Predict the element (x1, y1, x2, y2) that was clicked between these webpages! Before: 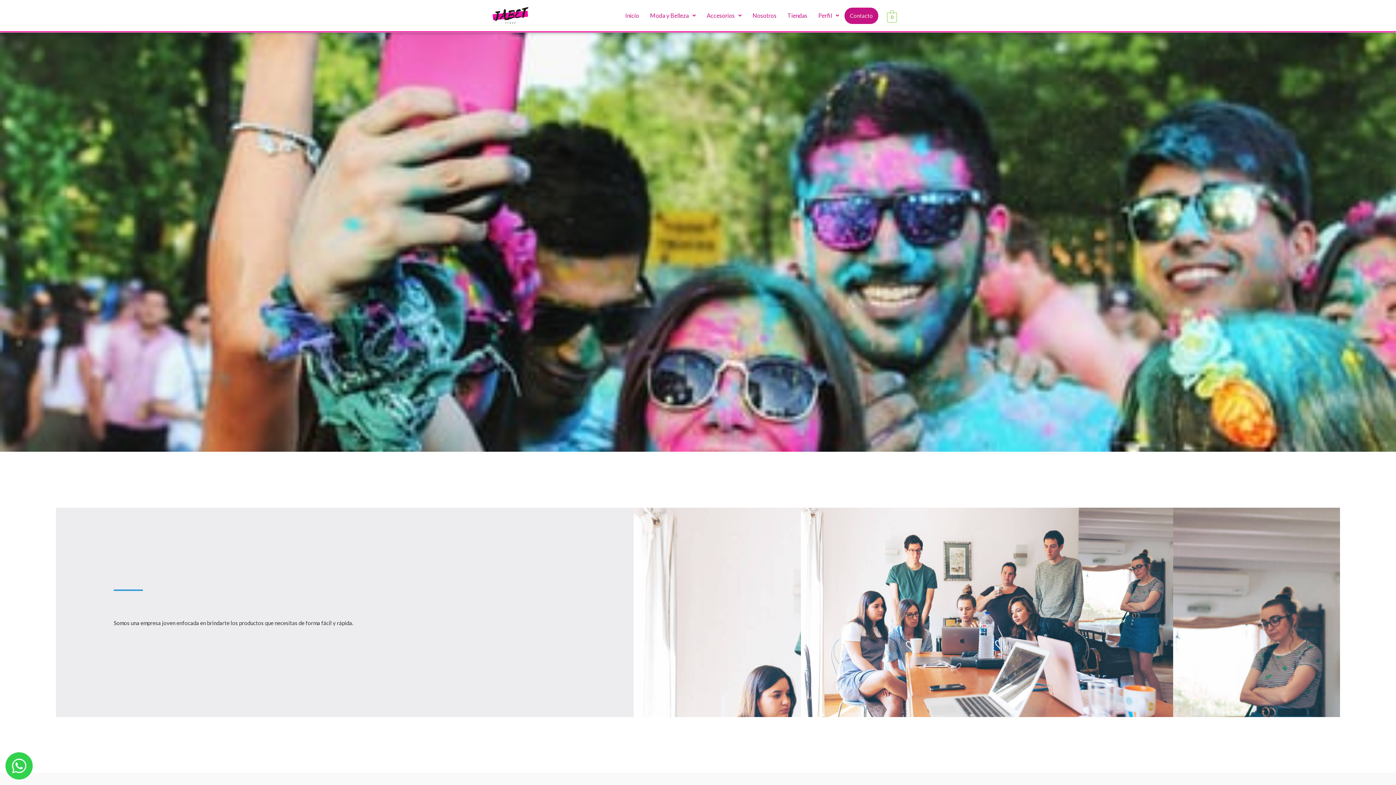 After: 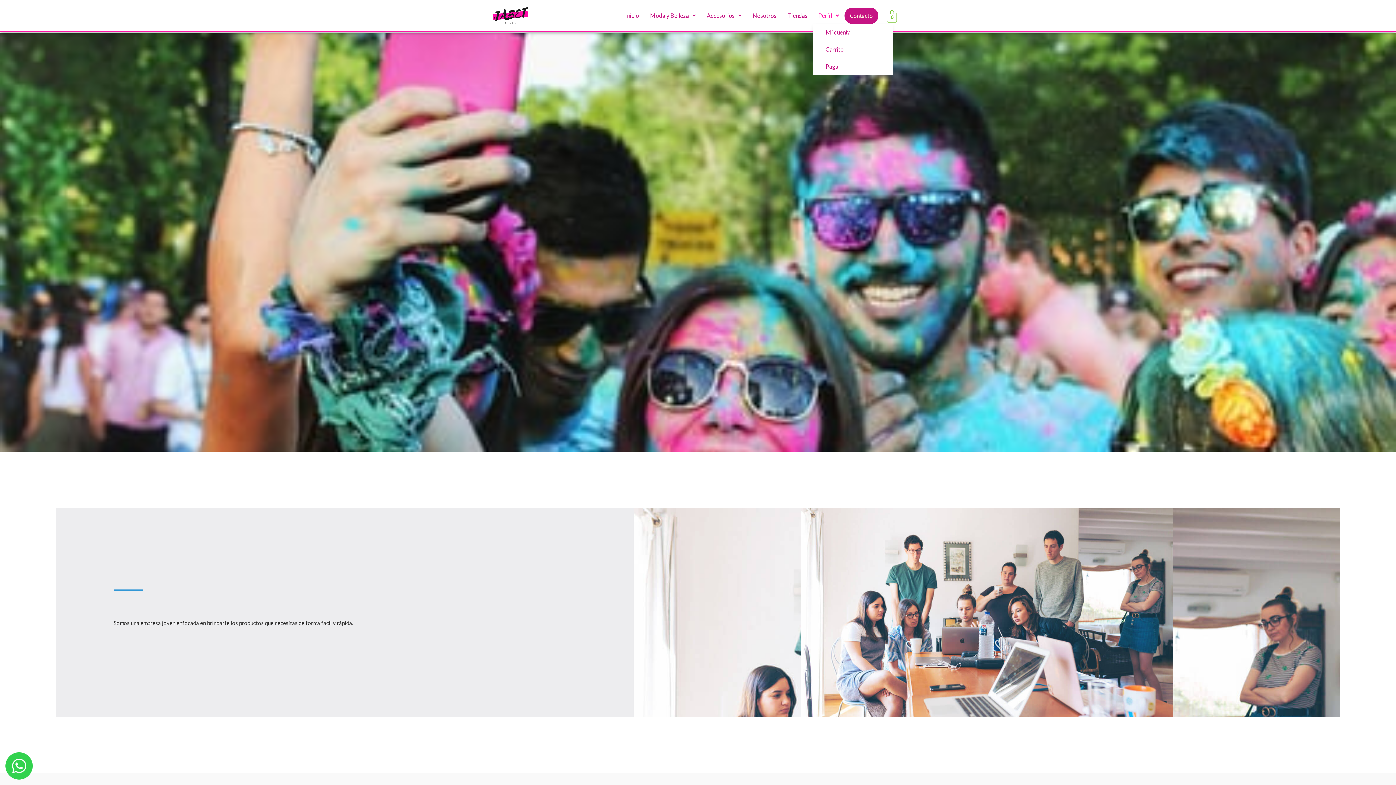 Action: label: Perfil bbox: (813, 7, 844, 24)